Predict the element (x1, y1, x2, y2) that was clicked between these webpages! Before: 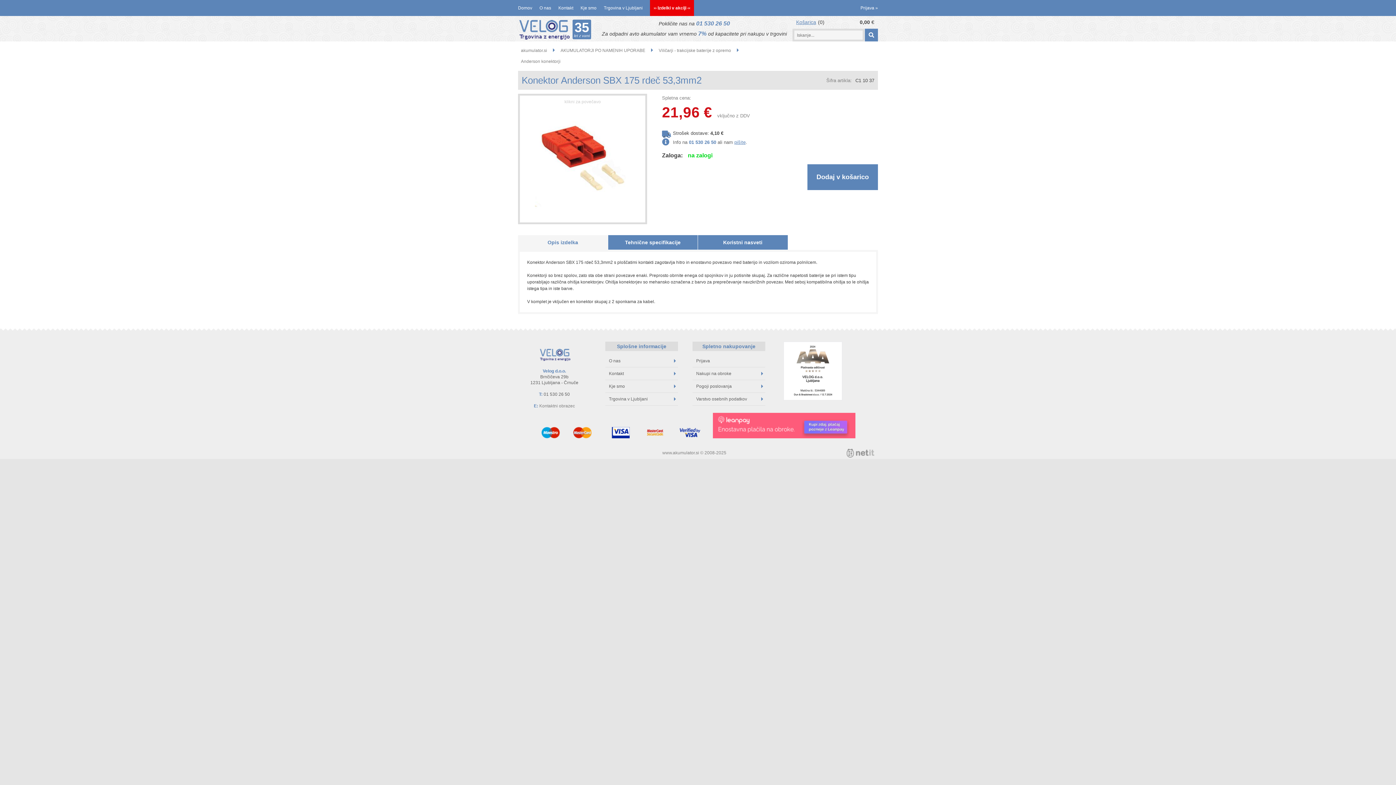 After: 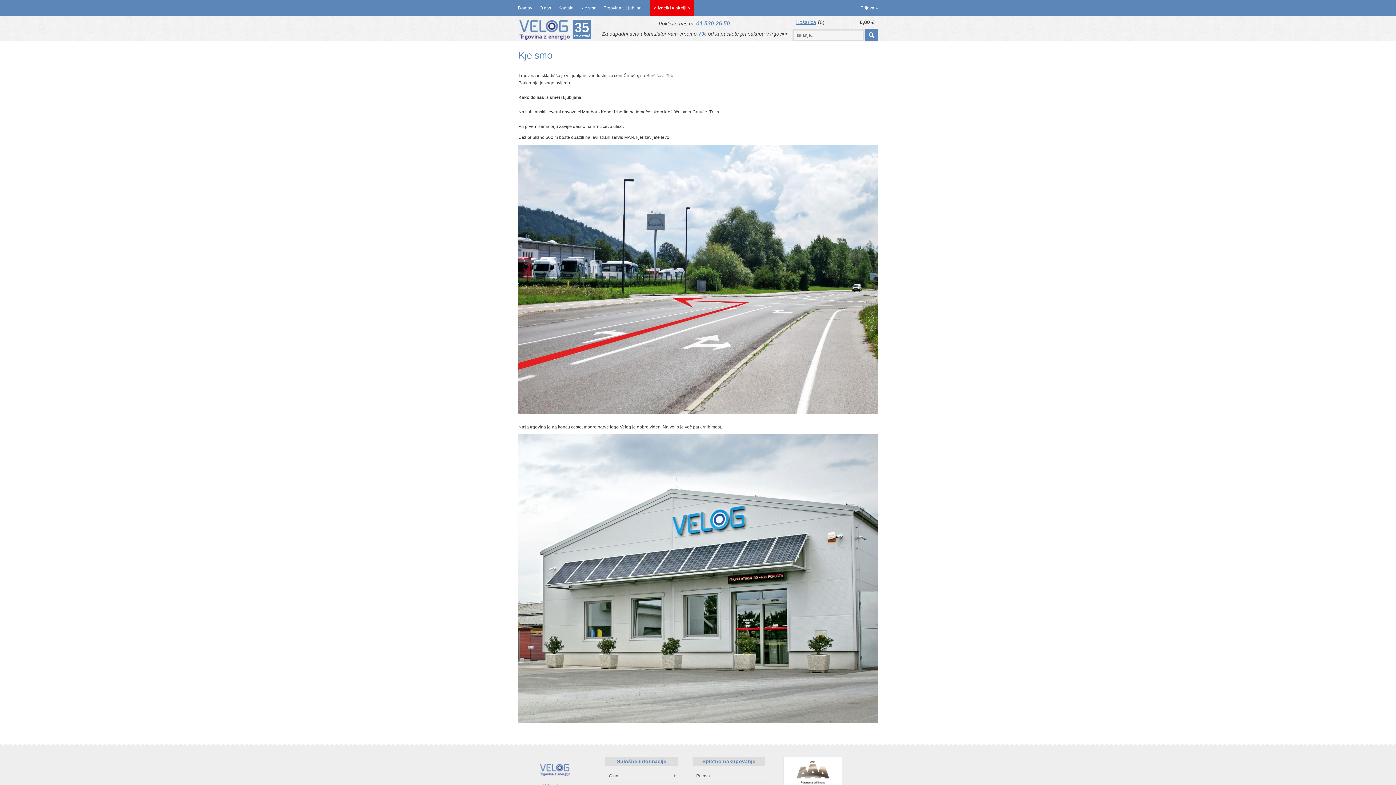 Action: bbox: (580, 0, 596, 16) label: Kje smo